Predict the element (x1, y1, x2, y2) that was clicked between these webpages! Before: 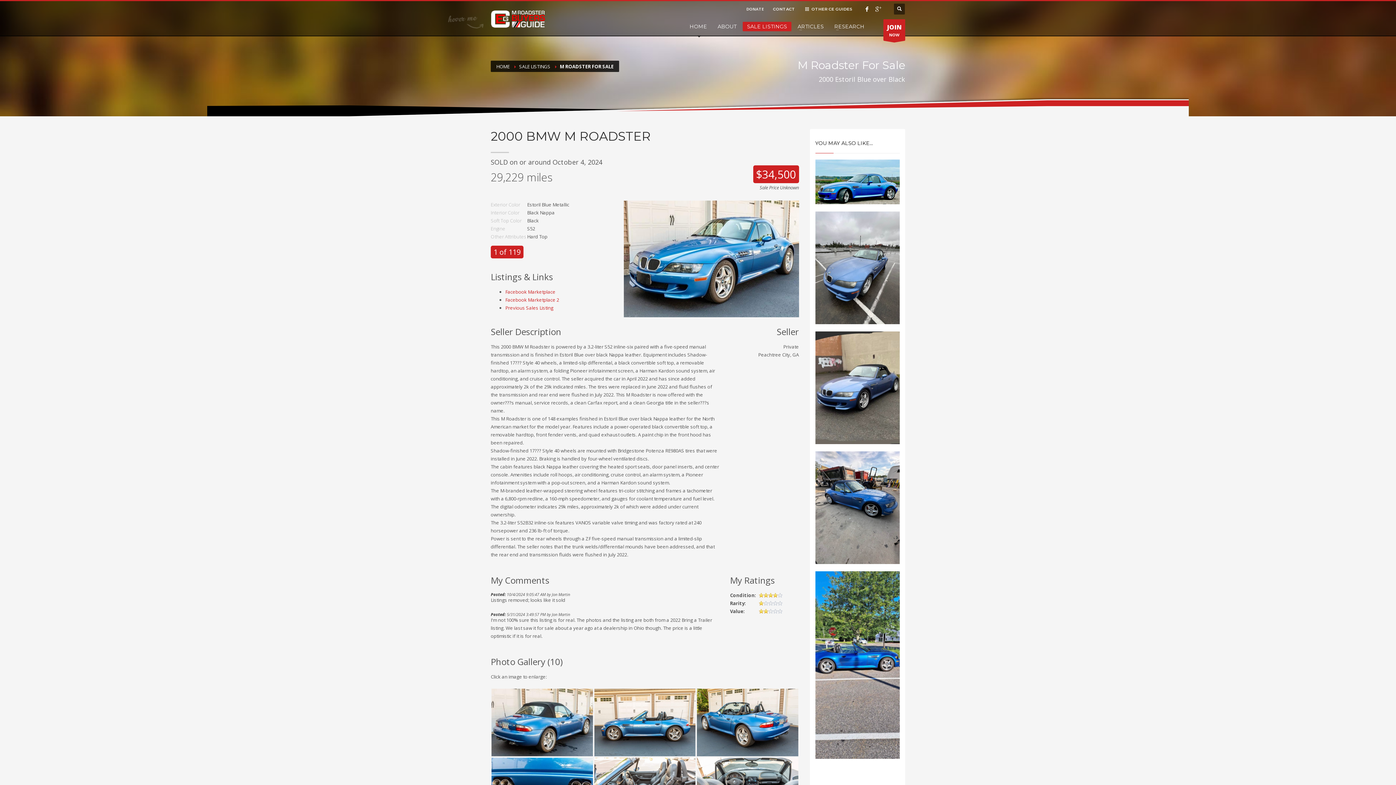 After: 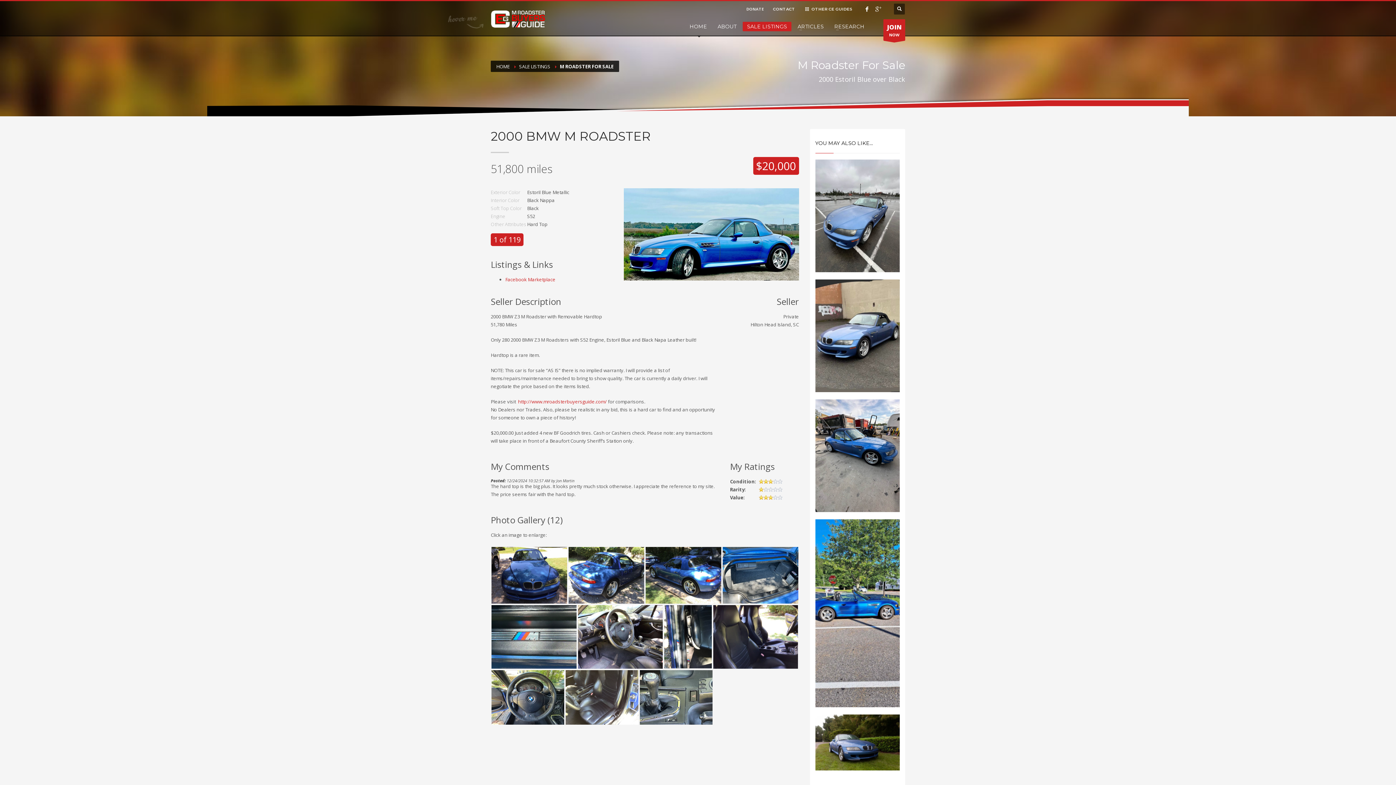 Action: bbox: (815, 159, 900, 204)